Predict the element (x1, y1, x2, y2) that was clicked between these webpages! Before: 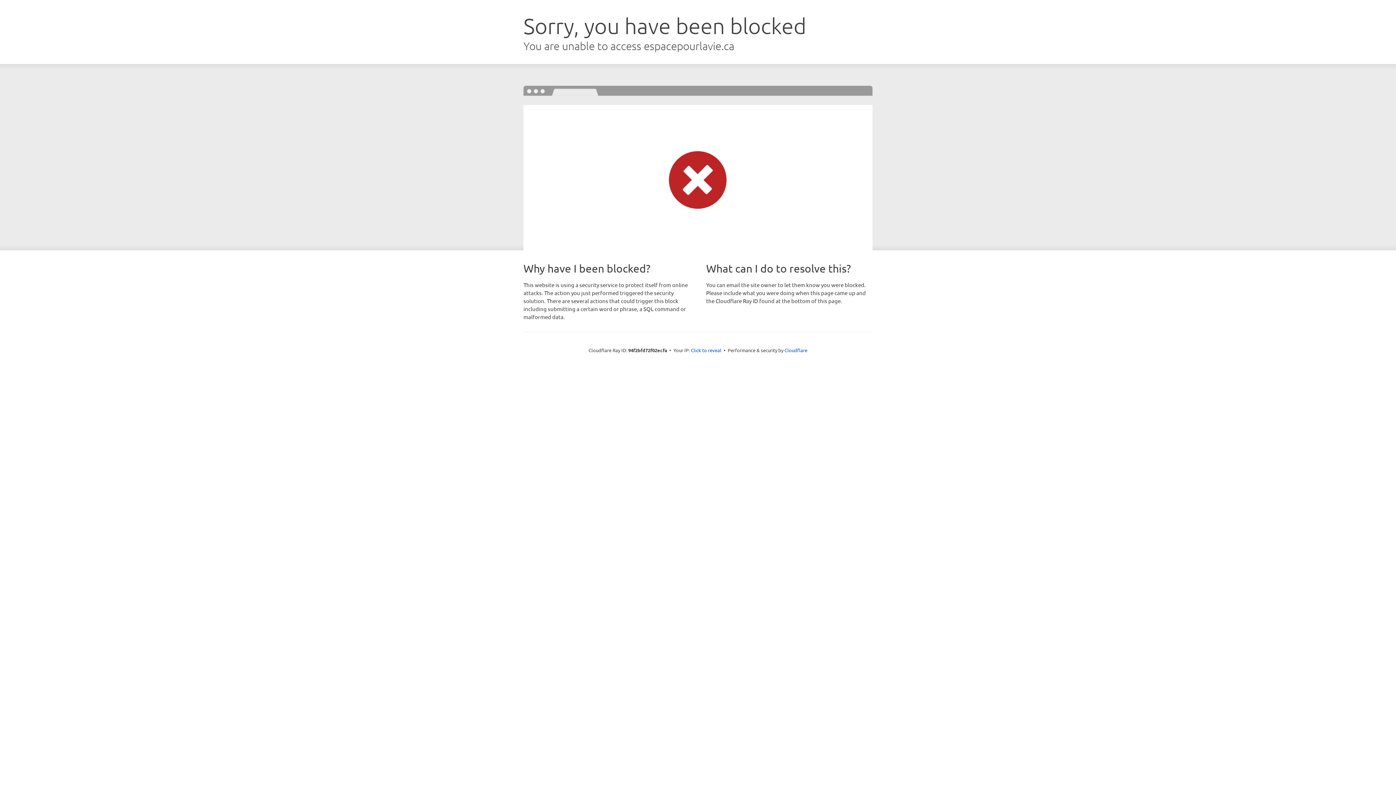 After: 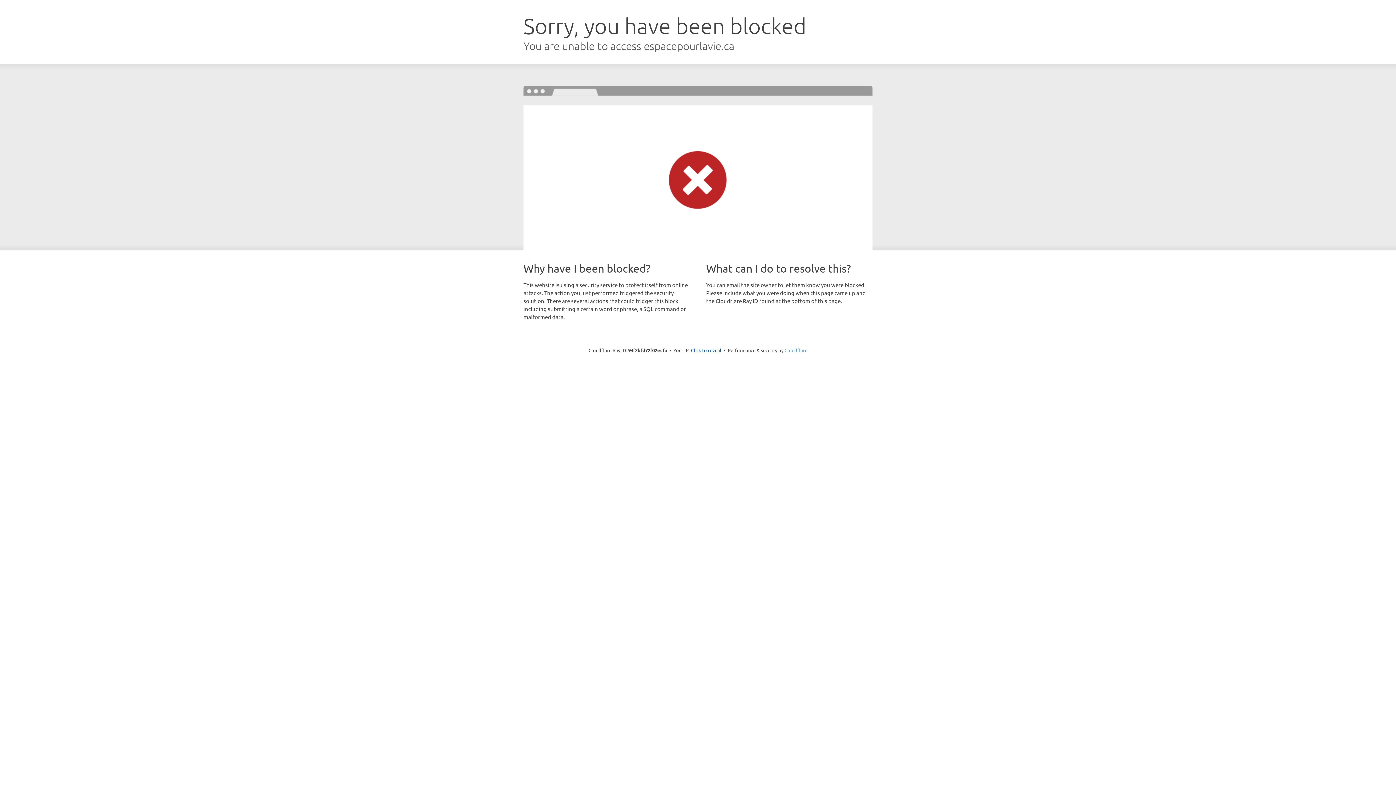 Action: label: Cloudflare bbox: (784, 347, 807, 353)